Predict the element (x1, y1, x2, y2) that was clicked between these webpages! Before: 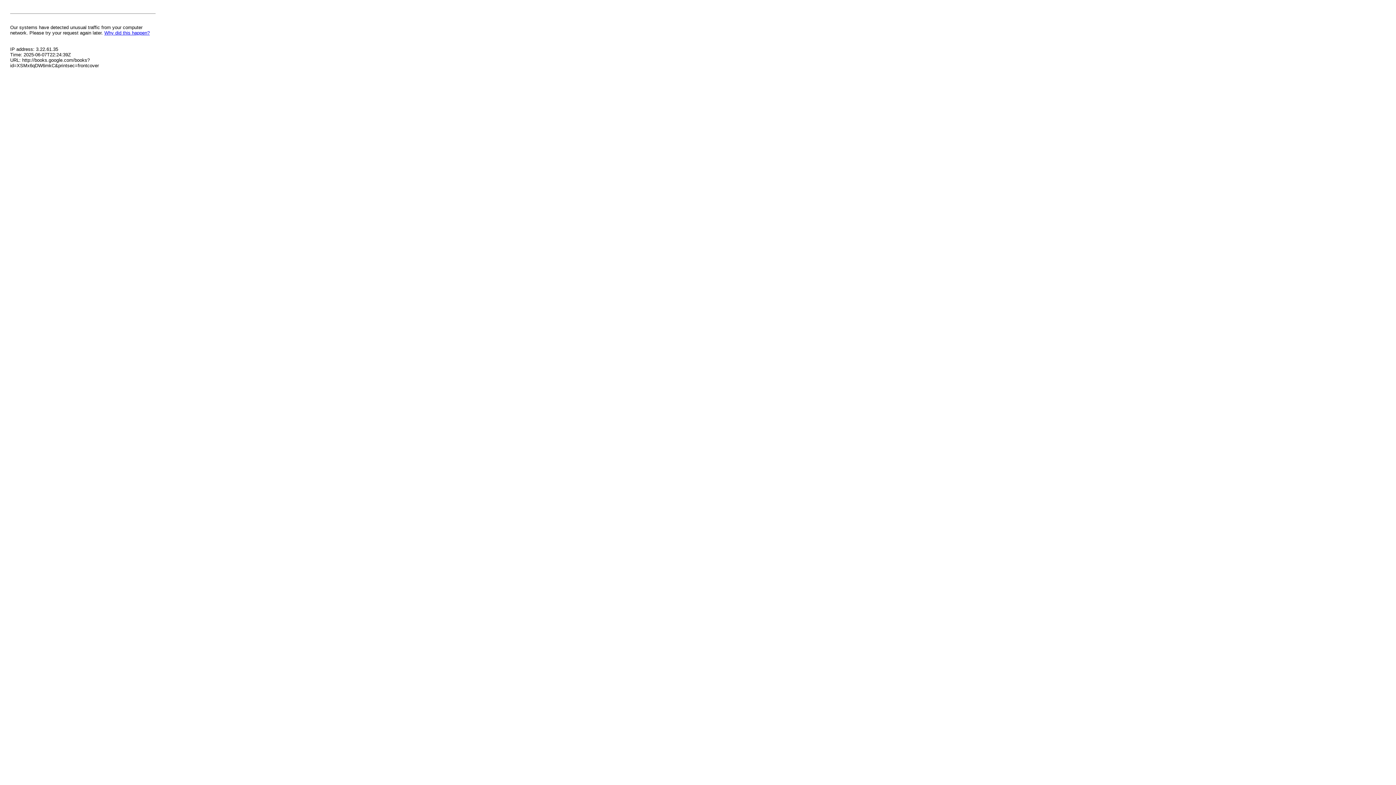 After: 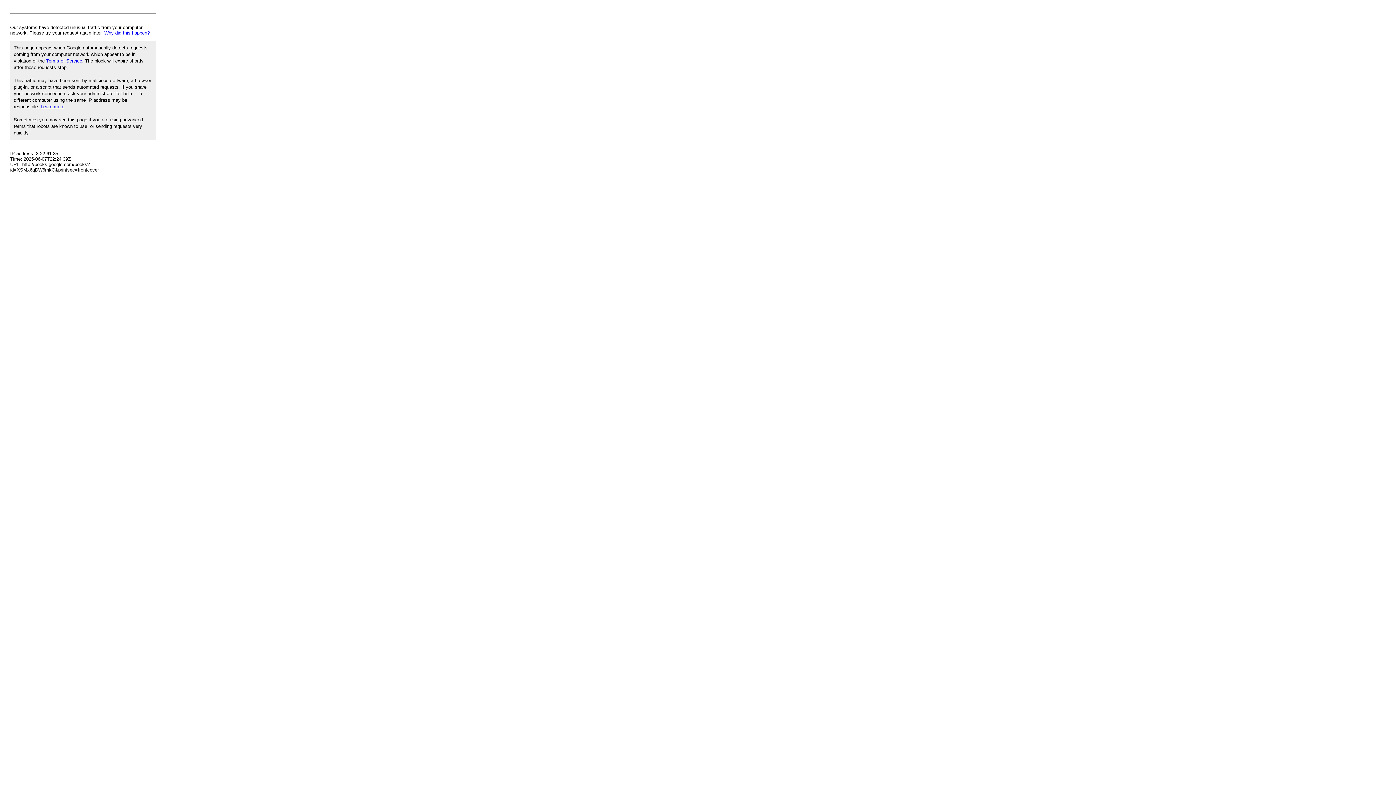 Action: bbox: (104, 30, 149, 35) label: Why did this happen?